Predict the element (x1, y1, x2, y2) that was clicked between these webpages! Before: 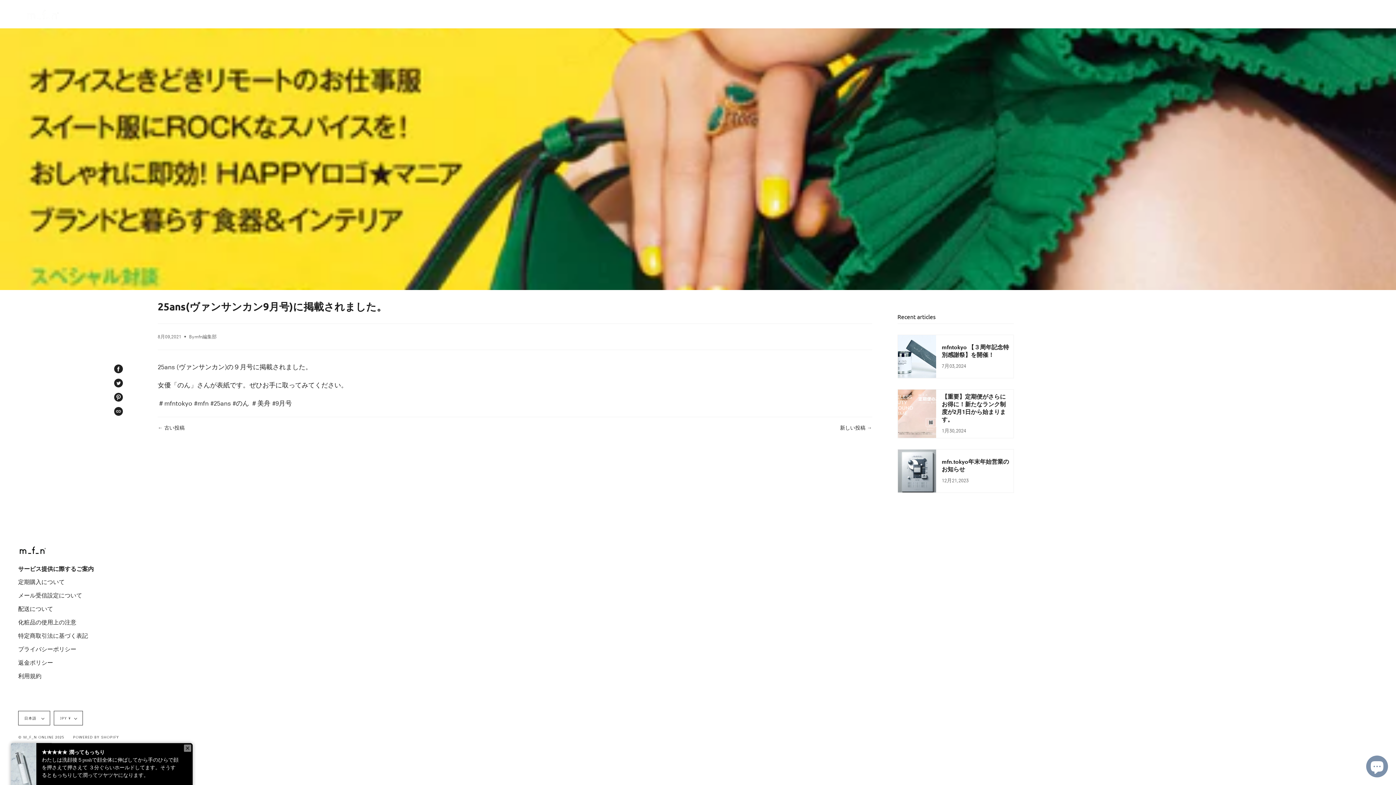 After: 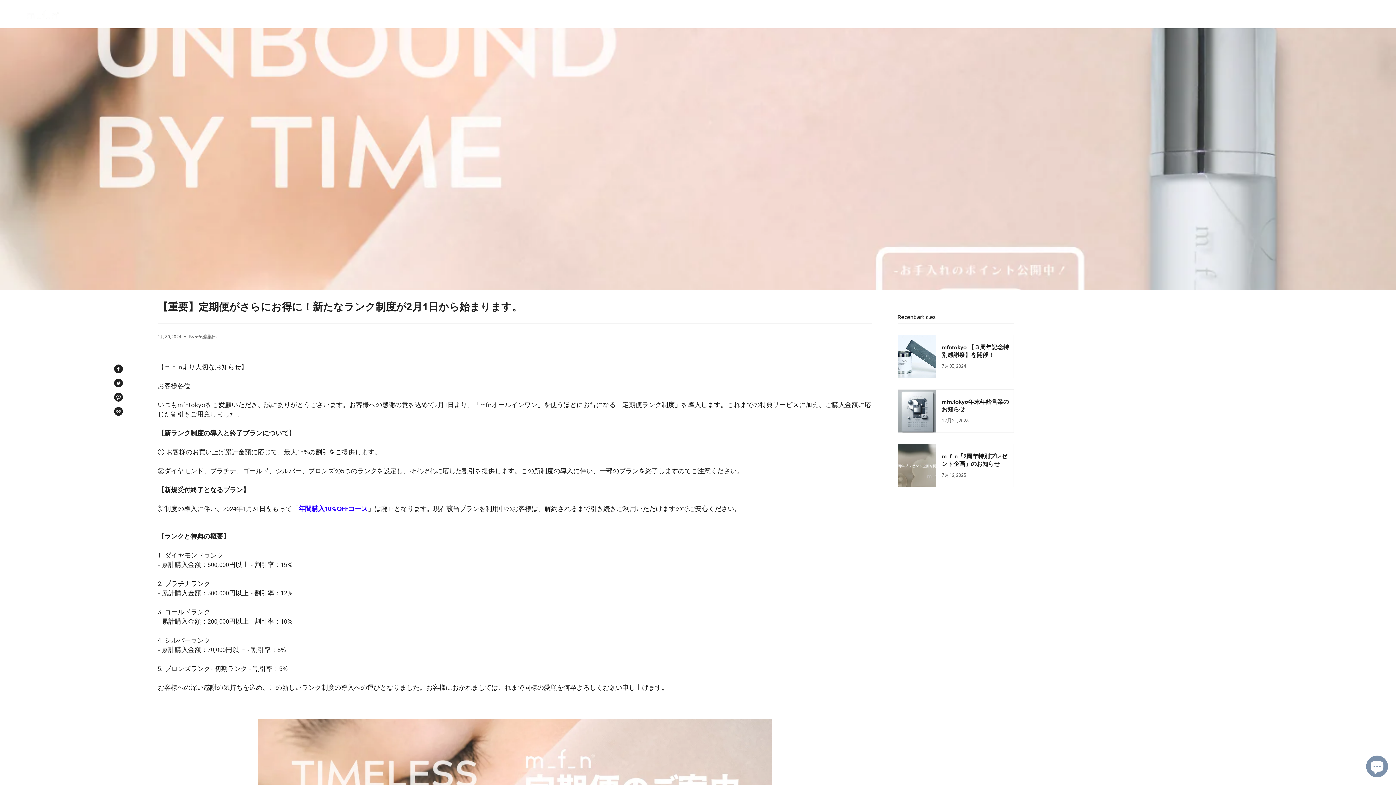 Action: label: 【重要】定期便がさらにお得に！新たなランク制度が2月1日から始まります。

1月30,2024 bbox: (897, 389, 1014, 438)